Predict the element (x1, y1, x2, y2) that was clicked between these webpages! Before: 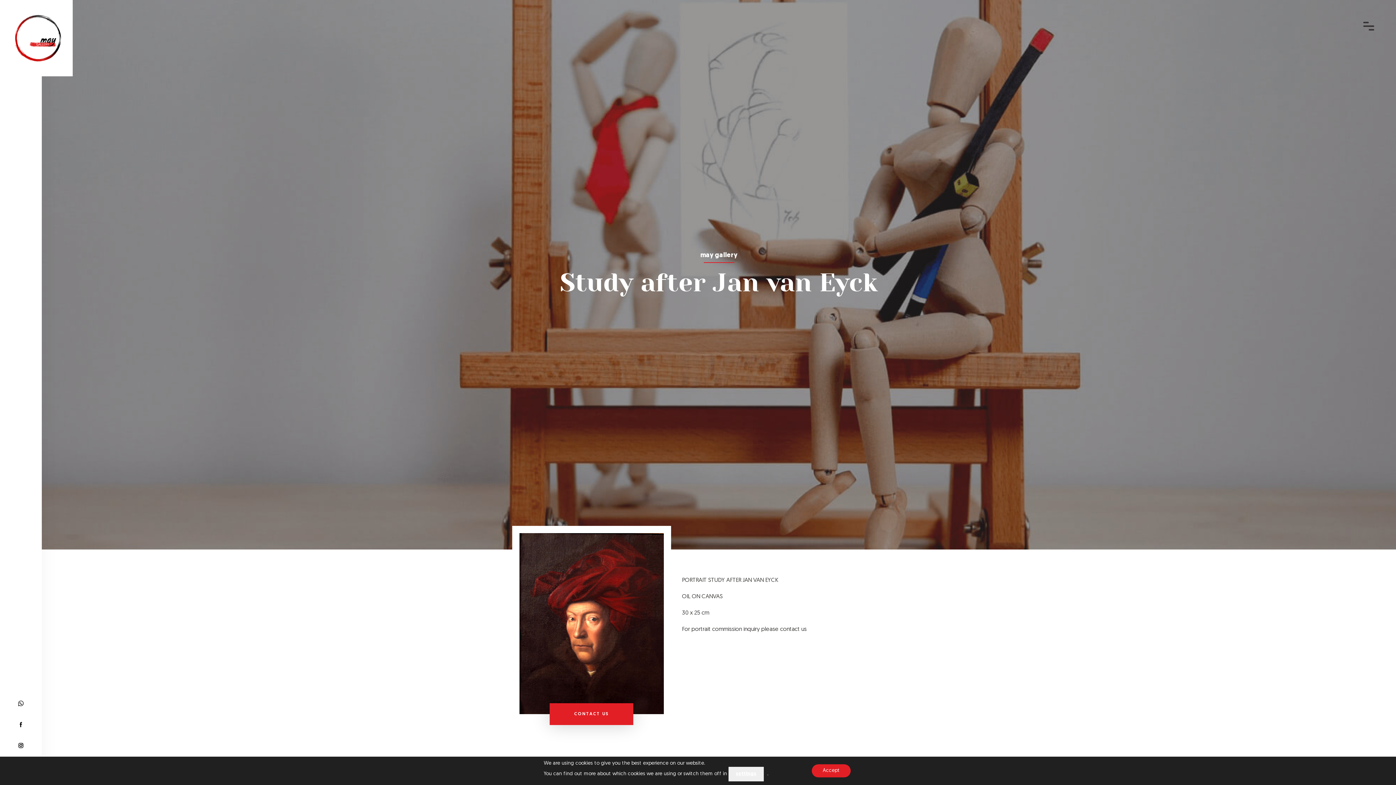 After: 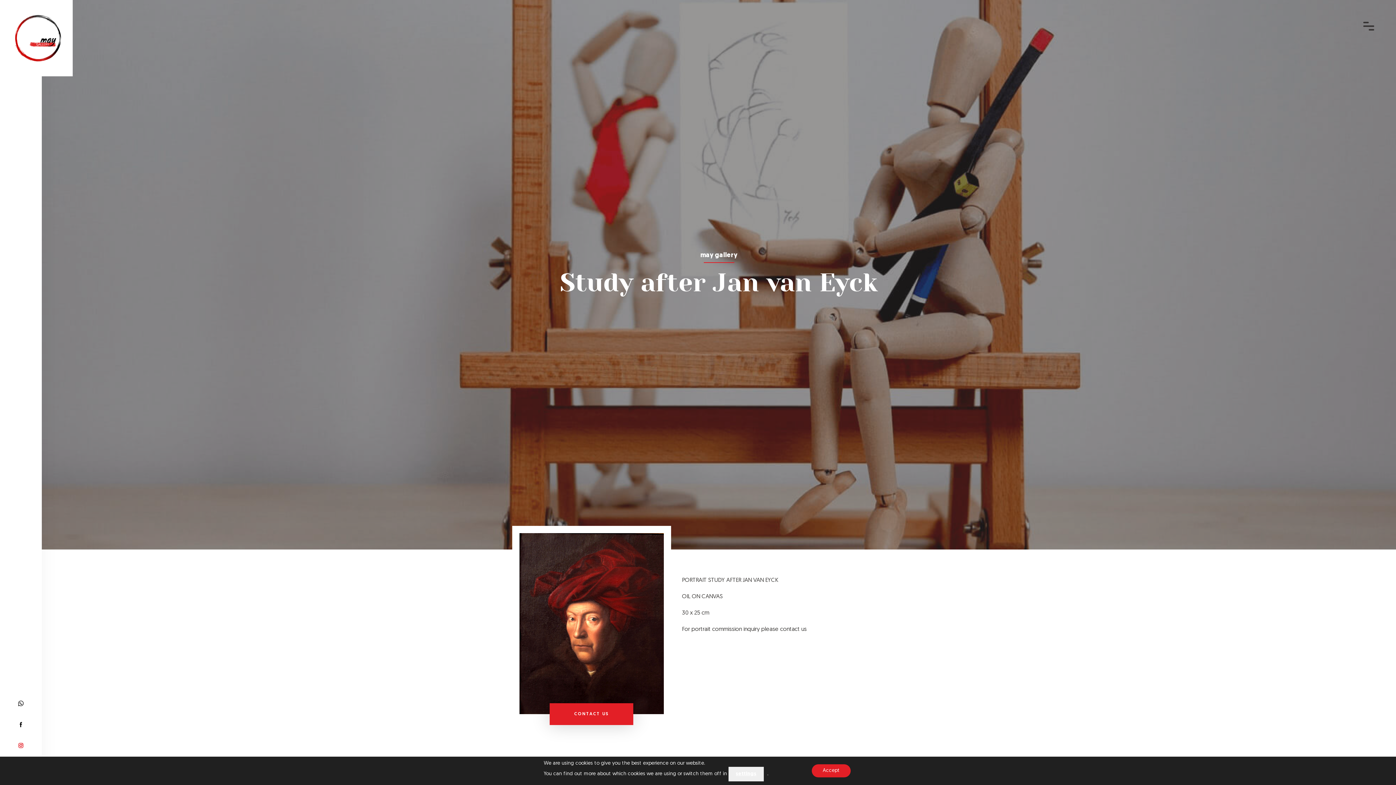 Action: bbox: (18, 745, 23, 749)